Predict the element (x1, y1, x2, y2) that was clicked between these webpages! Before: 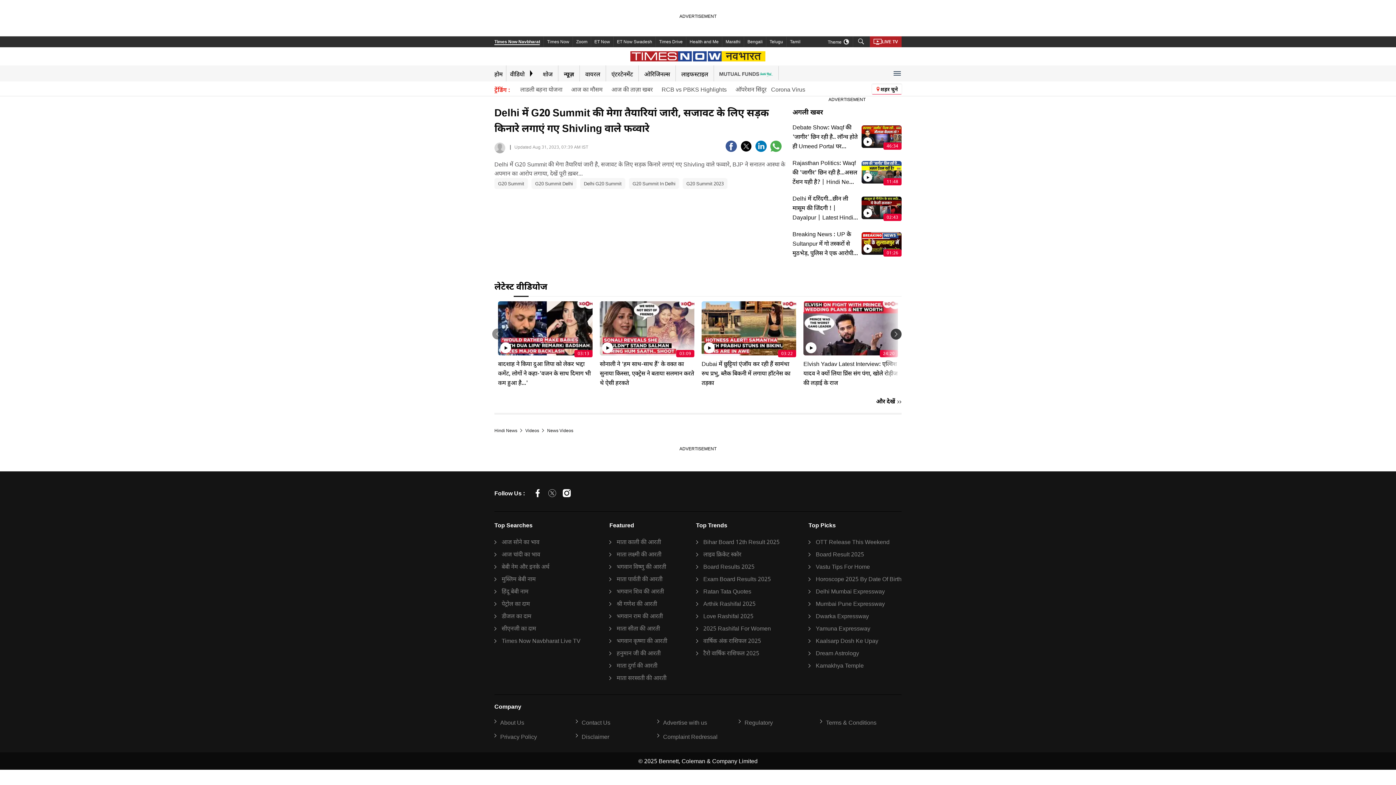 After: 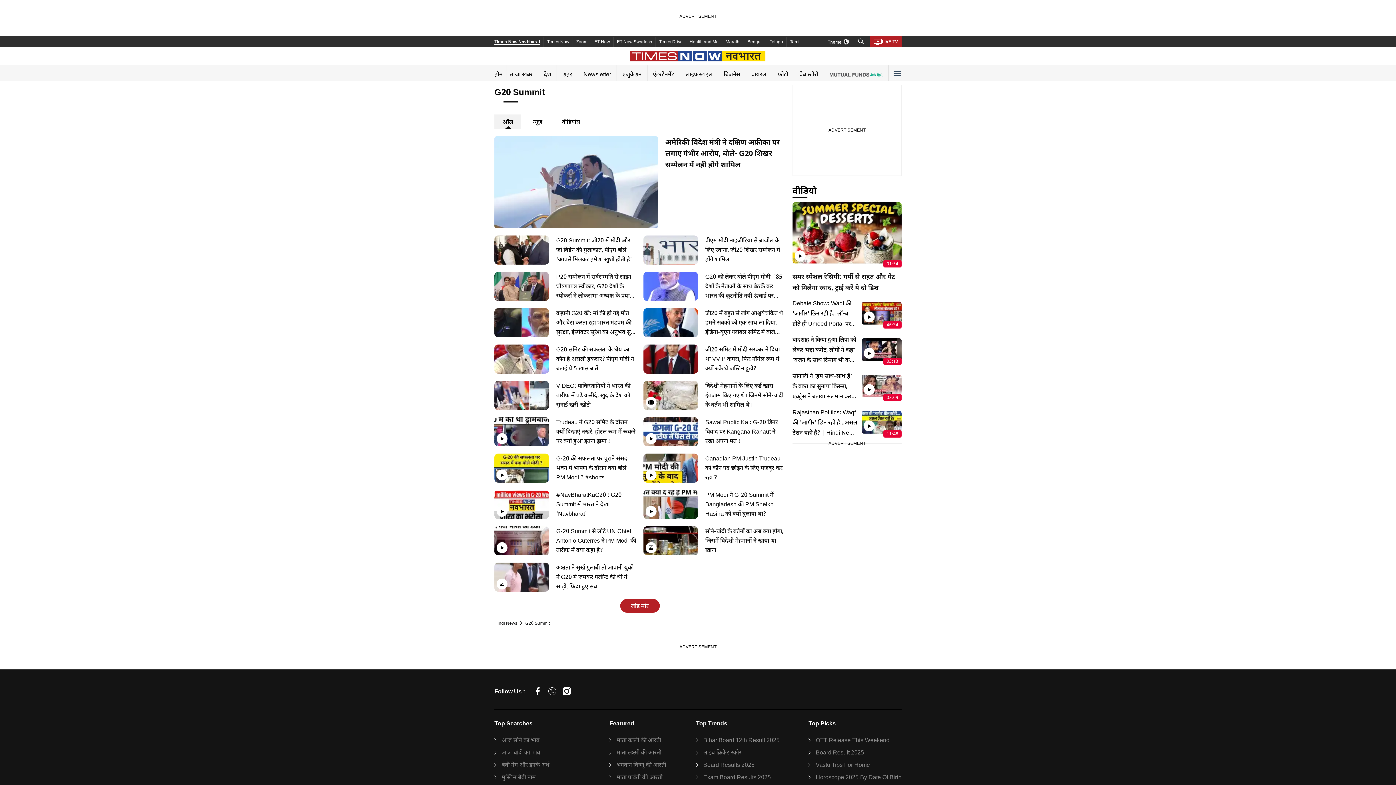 Action: label: G20 Summit bbox: (494, 178, 531, 192)